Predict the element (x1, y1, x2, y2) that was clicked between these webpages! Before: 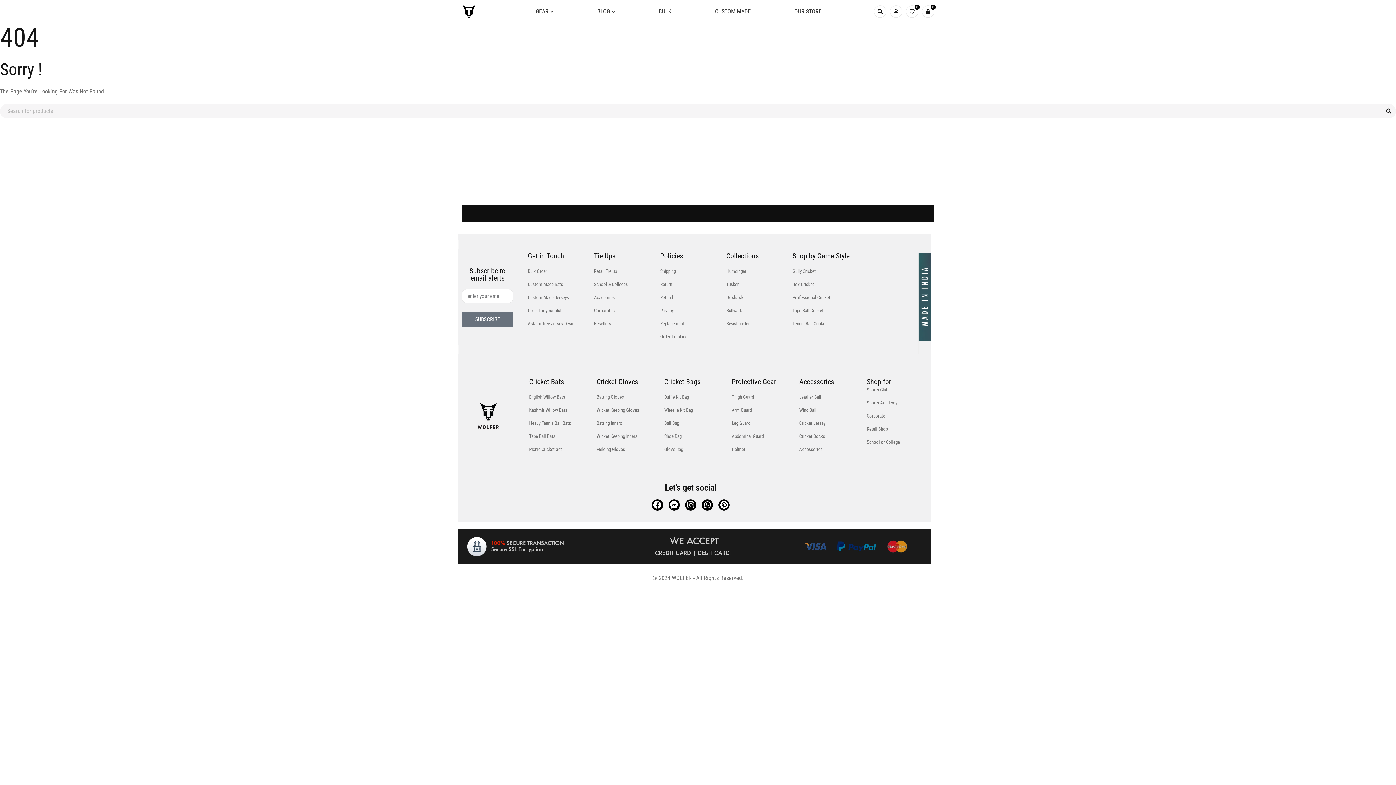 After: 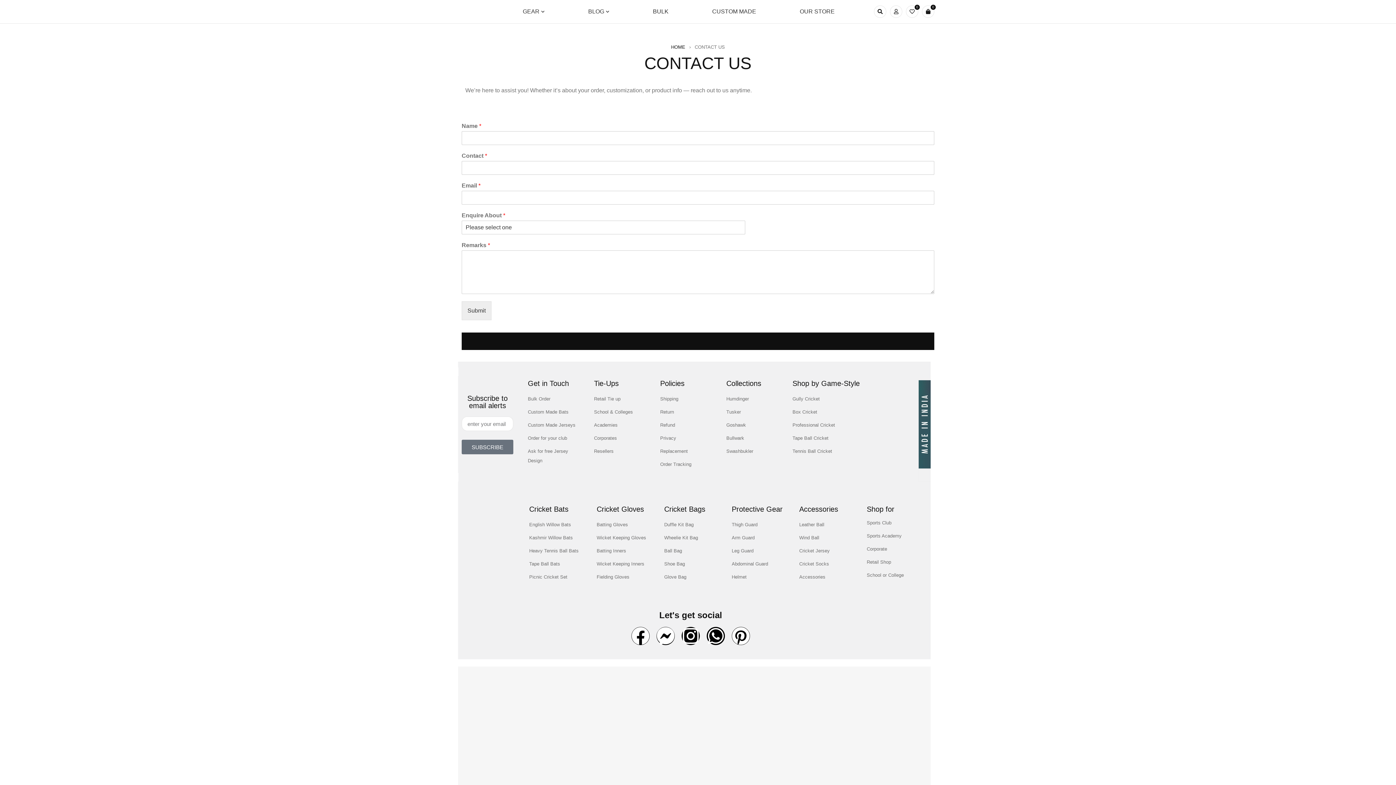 Action: bbox: (528, 306, 579, 315) label: Order for your club